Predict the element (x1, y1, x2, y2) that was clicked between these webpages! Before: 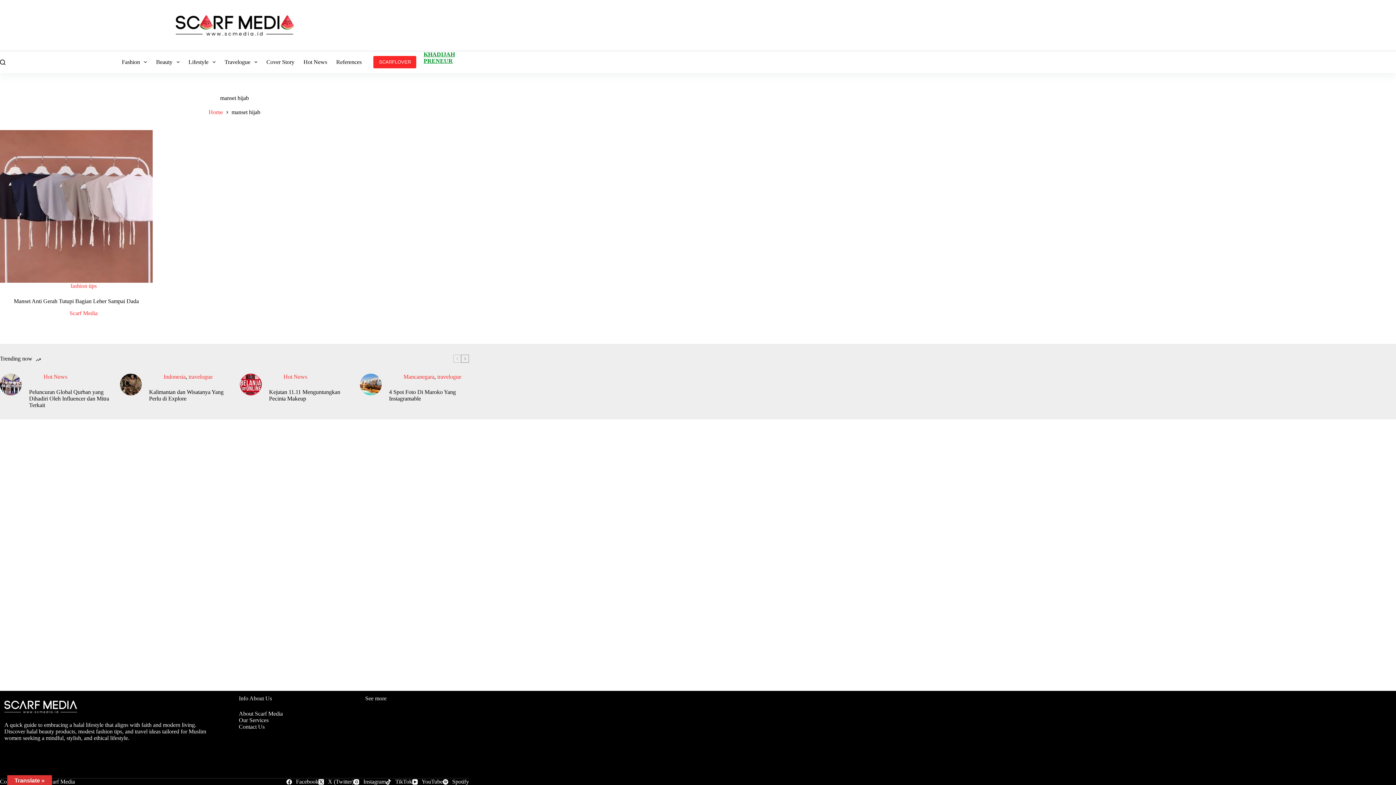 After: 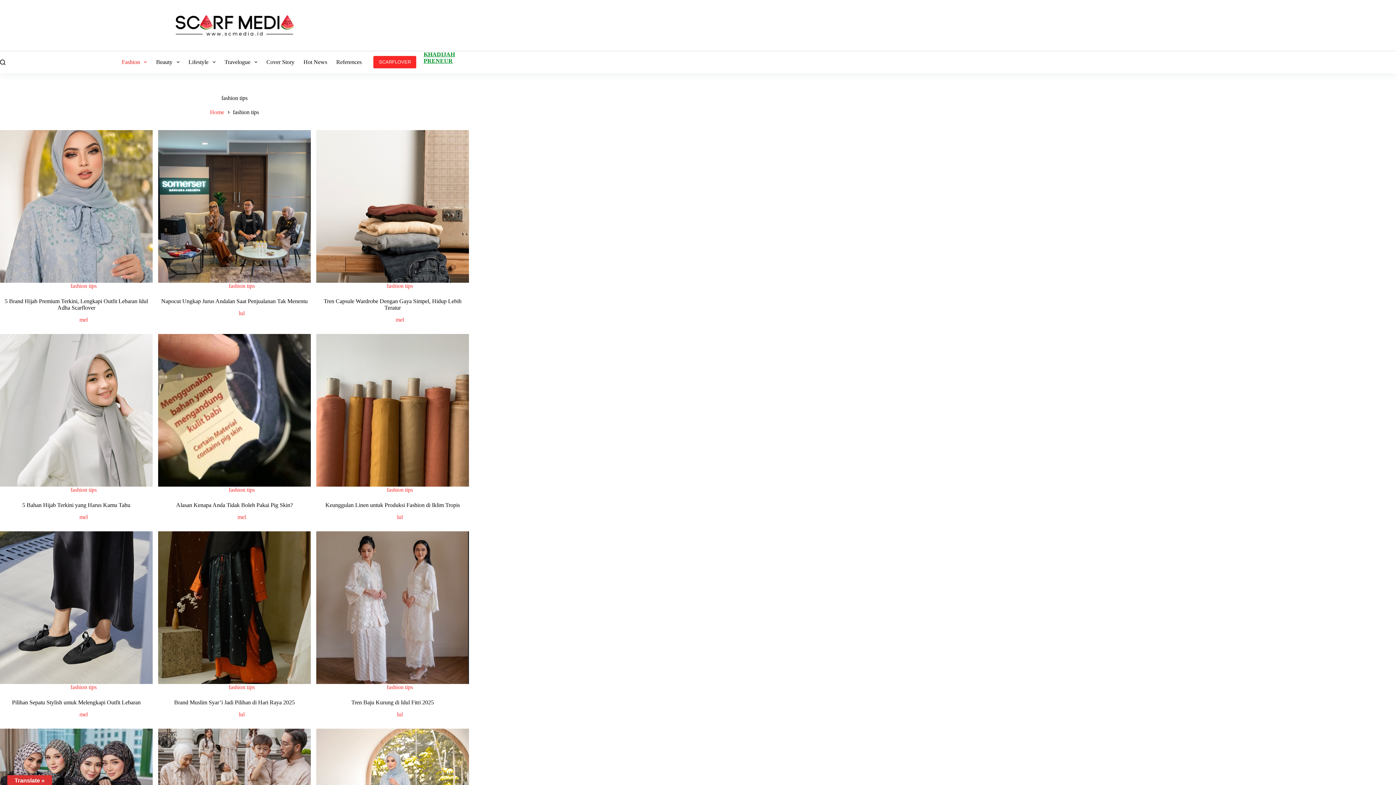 Action: label: fashion tips bbox: (70, 283, 96, 289)